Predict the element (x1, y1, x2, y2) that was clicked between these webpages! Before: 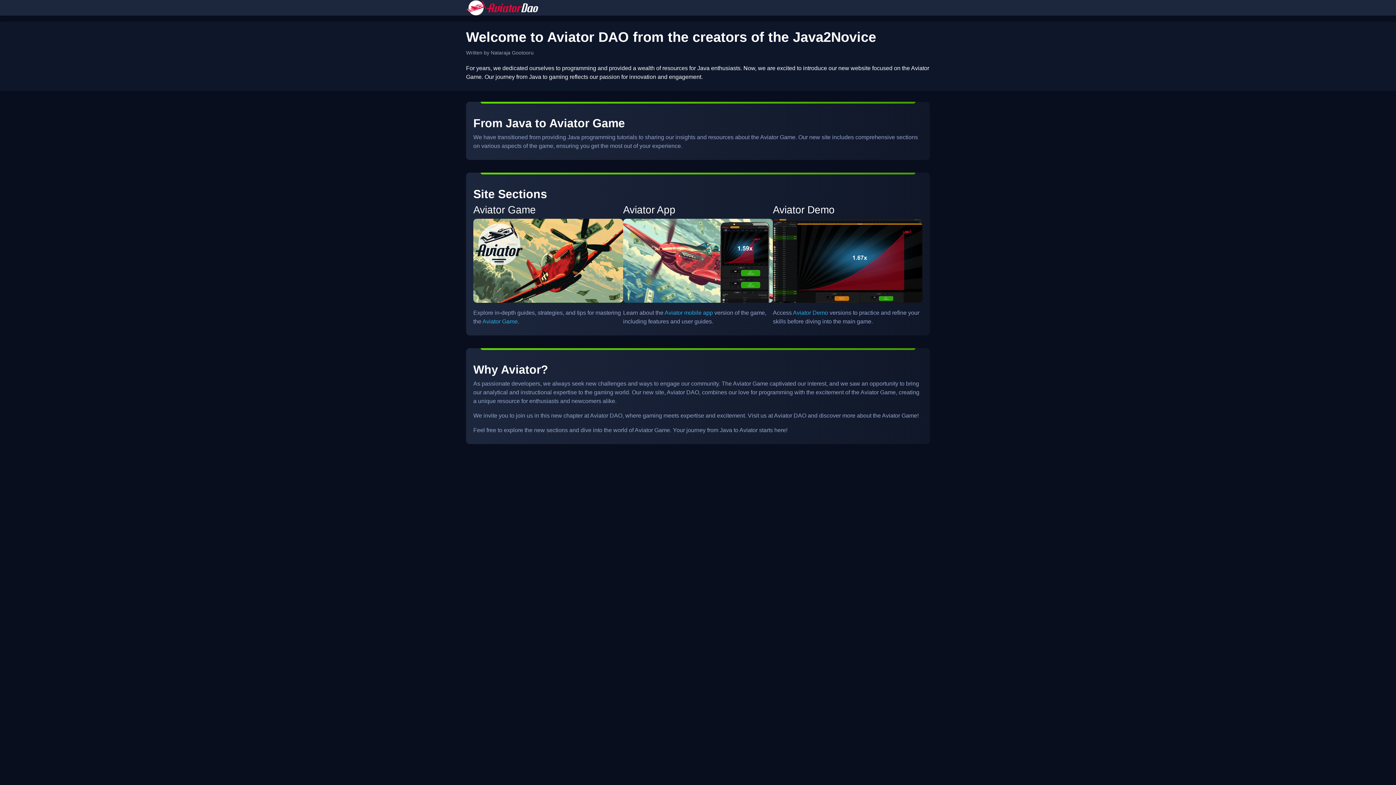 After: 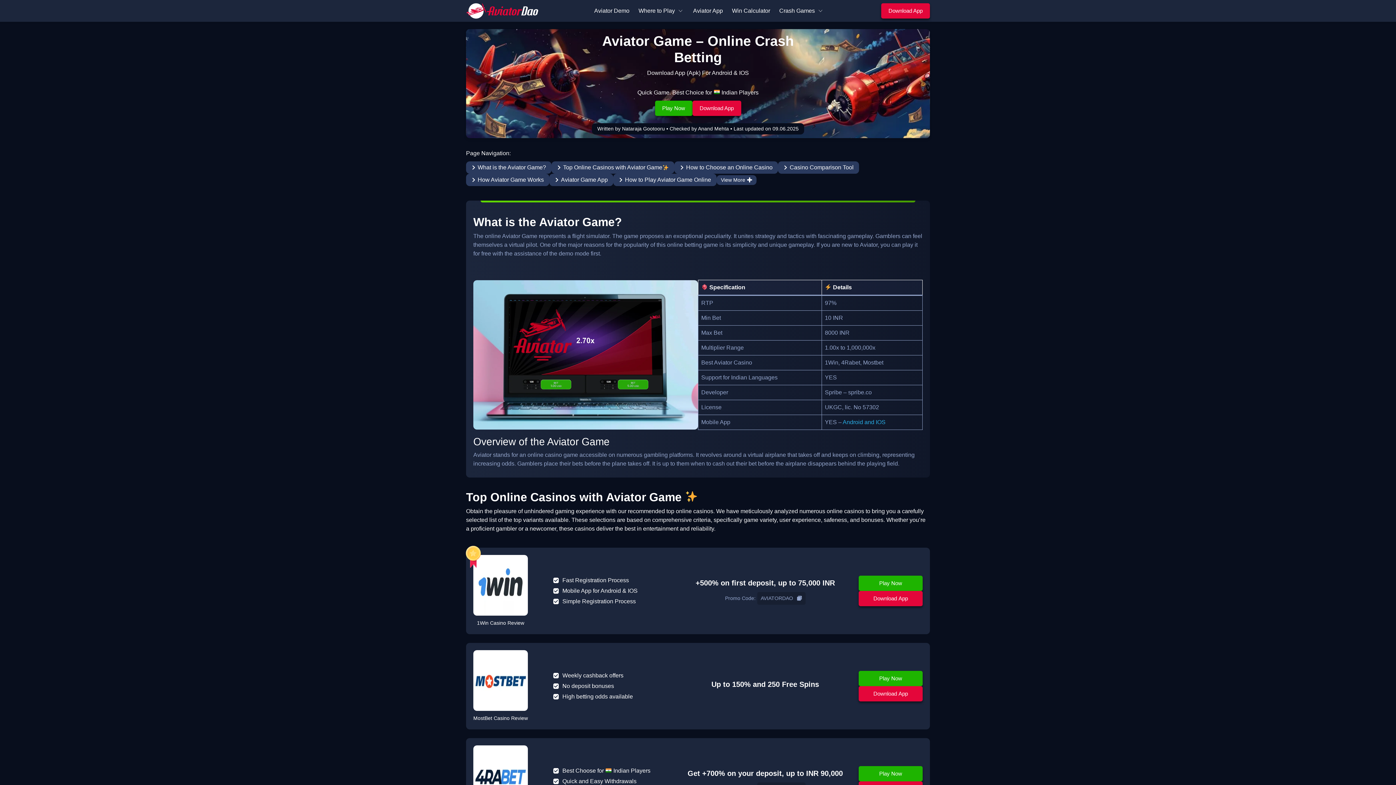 Action: bbox: (466, 4, 538, 10)